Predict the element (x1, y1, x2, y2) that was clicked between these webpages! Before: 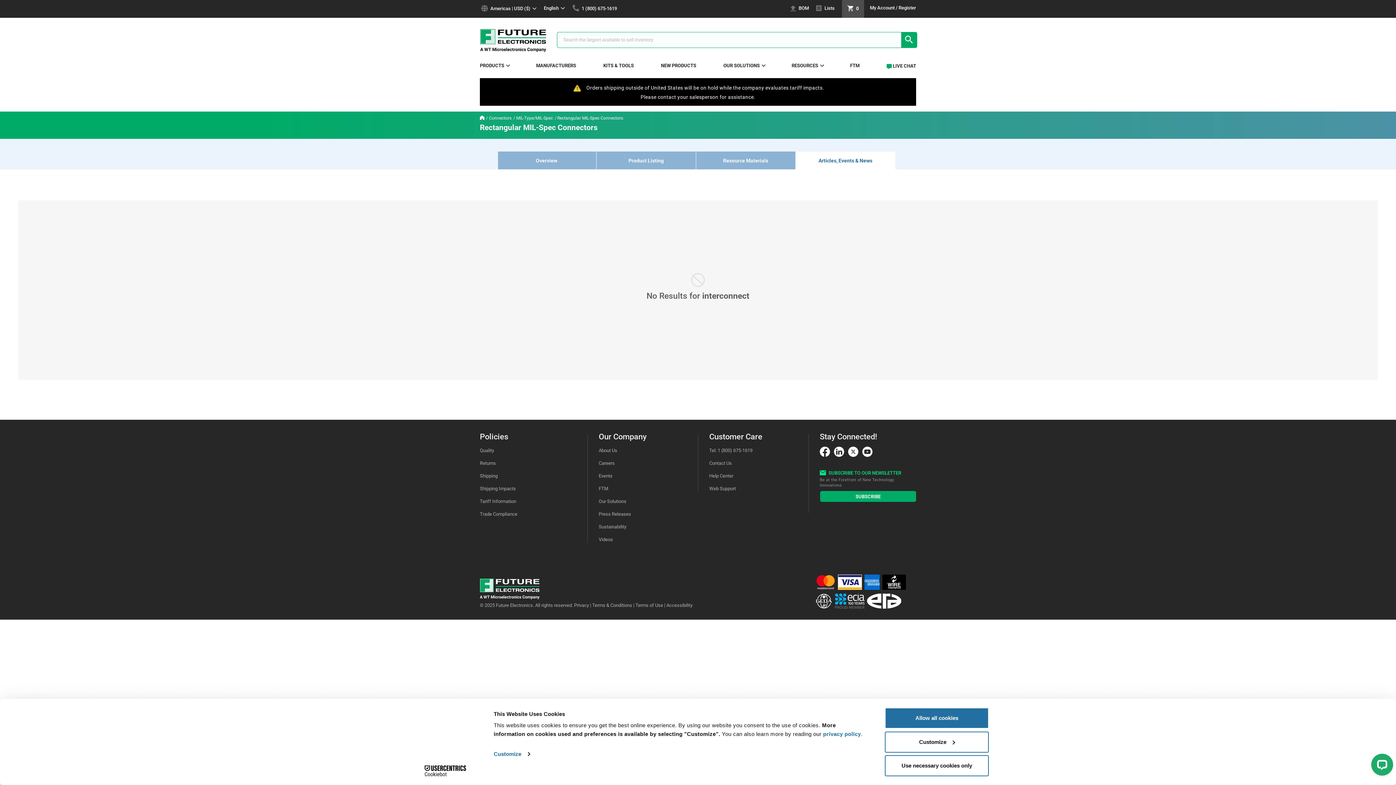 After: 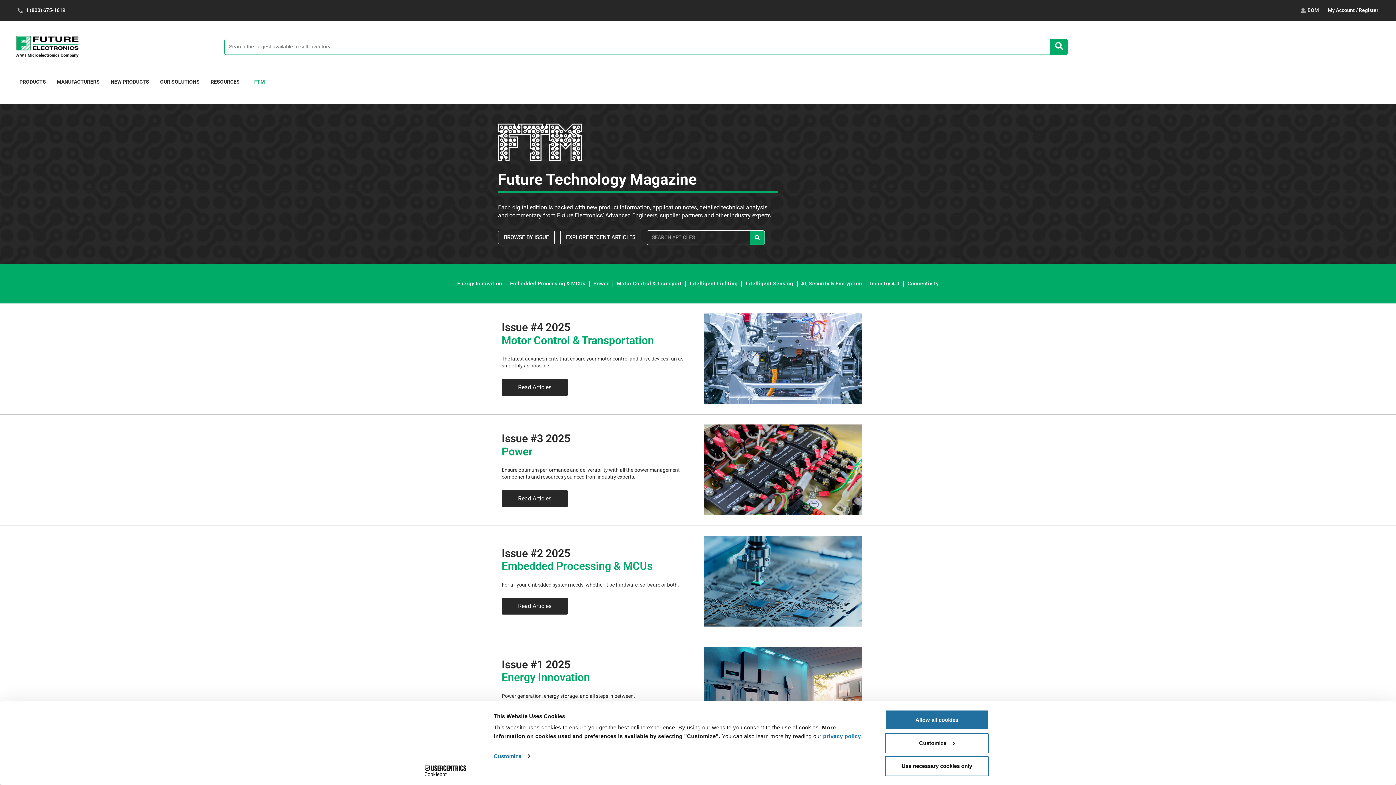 Action: label: FTM bbox: (850, 62, 859, 70)